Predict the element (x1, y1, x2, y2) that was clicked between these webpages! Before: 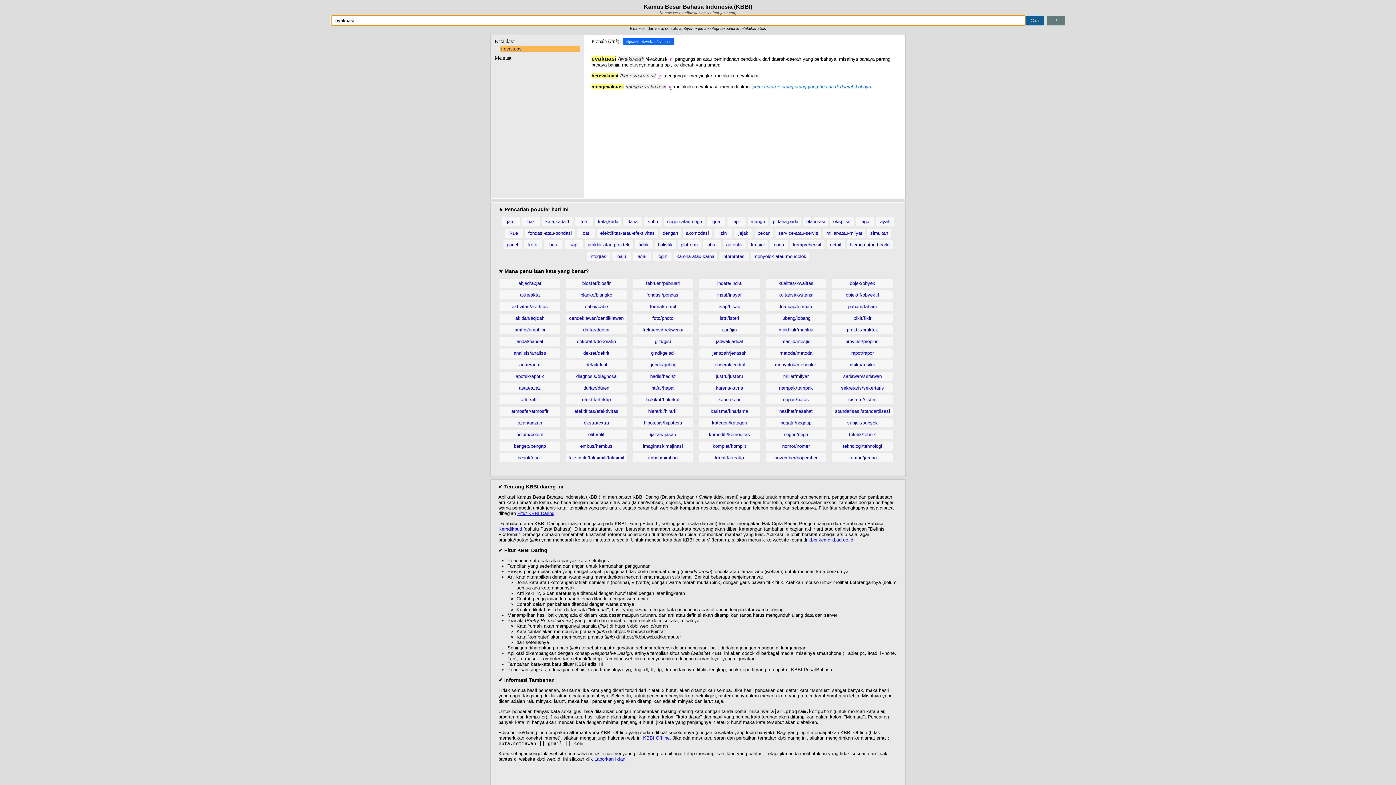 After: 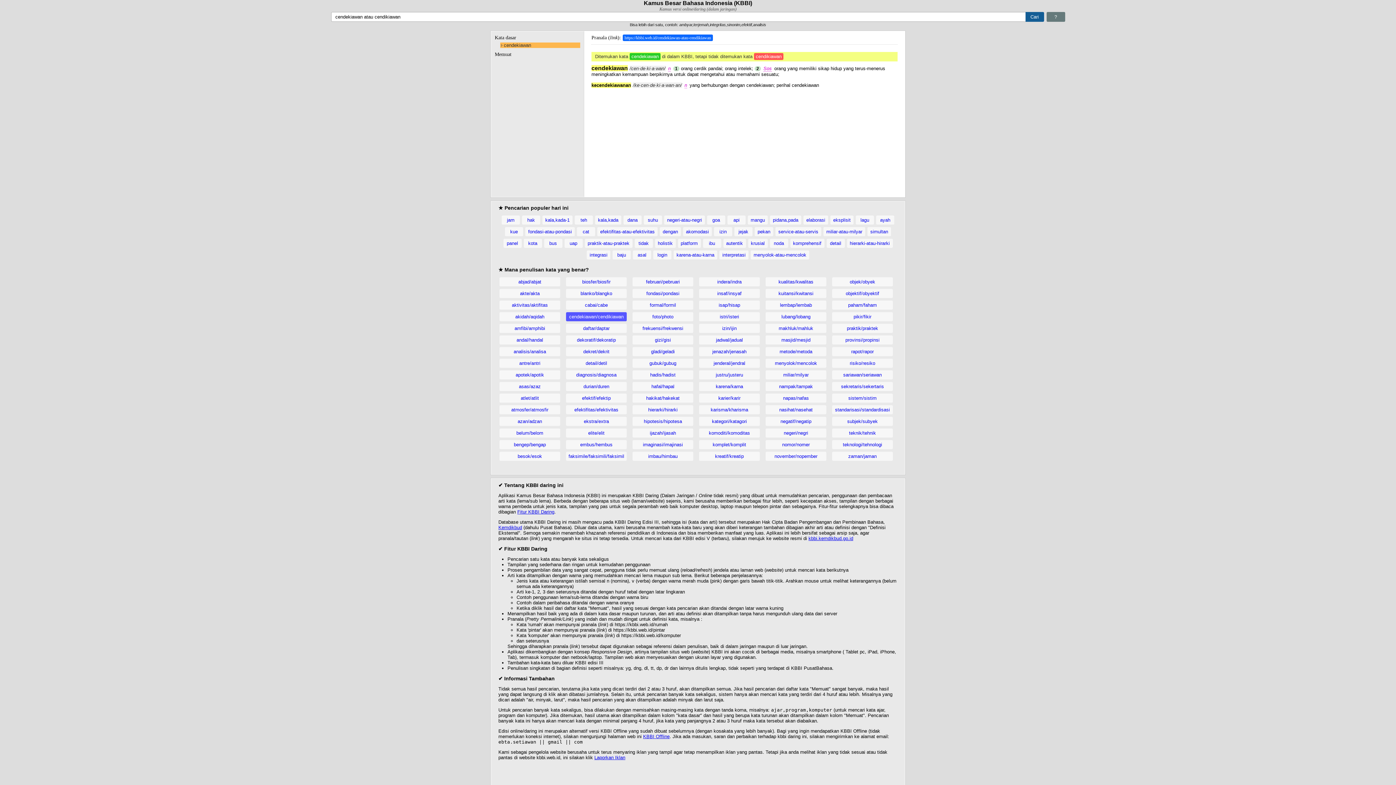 Action: bbox: (566, 313, 626, 322) label: cendekiawan/cendikiawan